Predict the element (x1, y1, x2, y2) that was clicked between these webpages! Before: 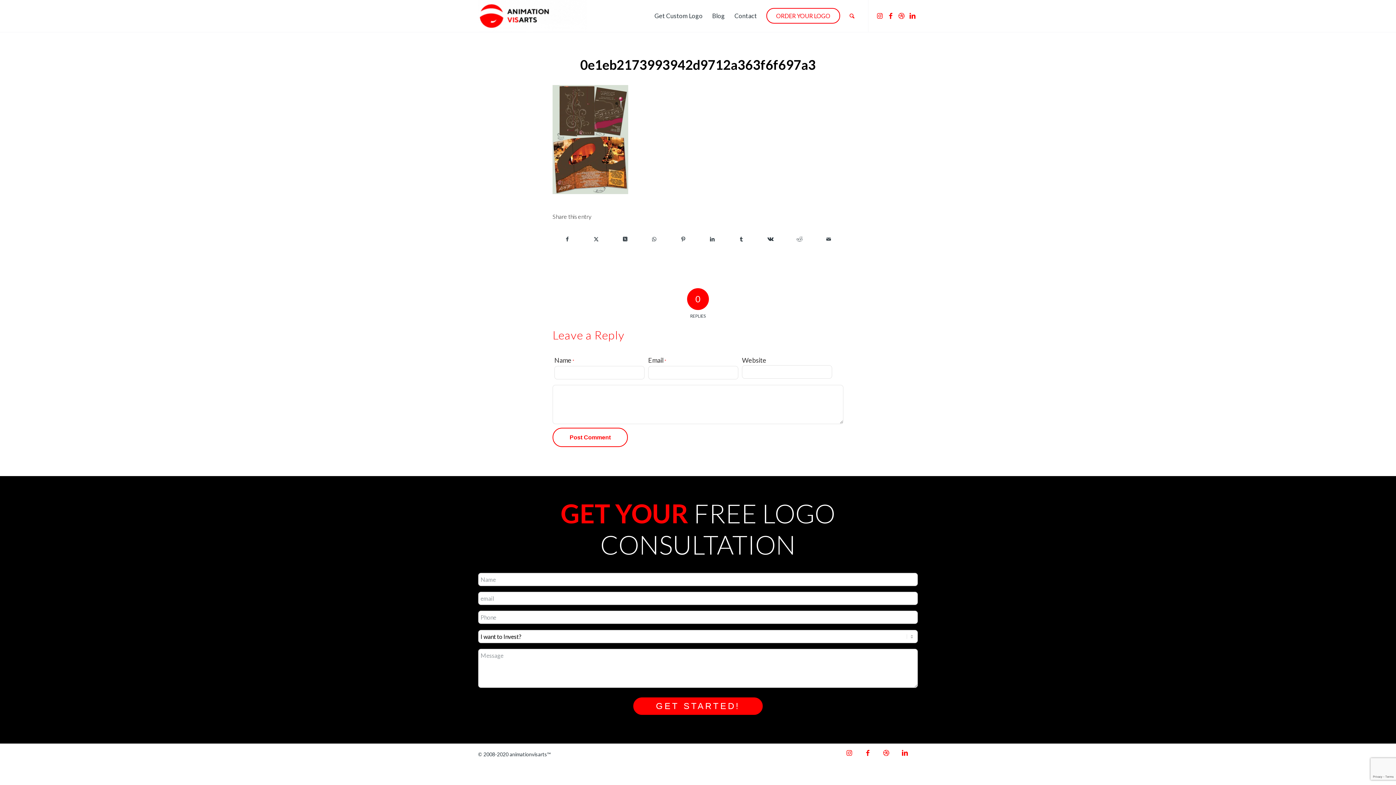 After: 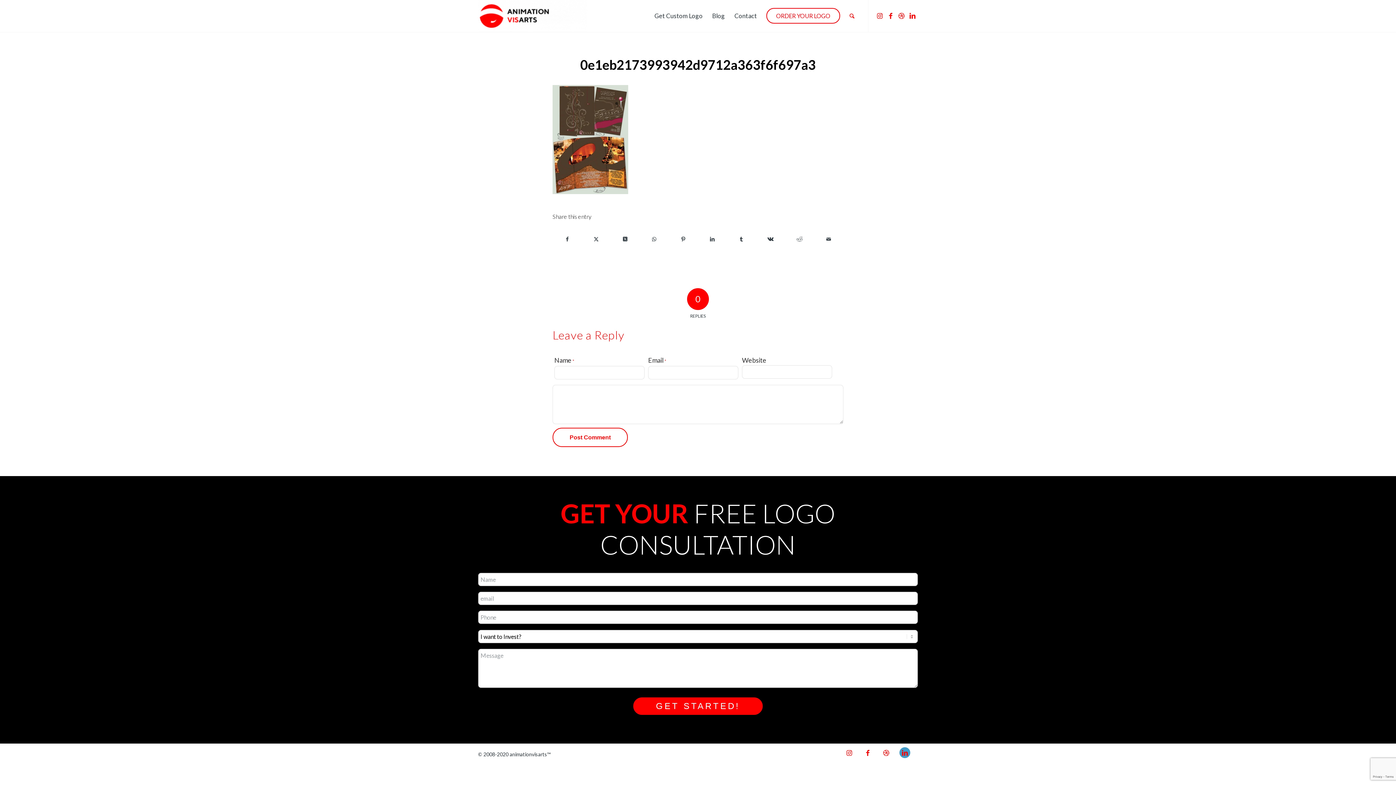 Action: bbox: (899, 747, 910, 758) label: Link to LinkedIn